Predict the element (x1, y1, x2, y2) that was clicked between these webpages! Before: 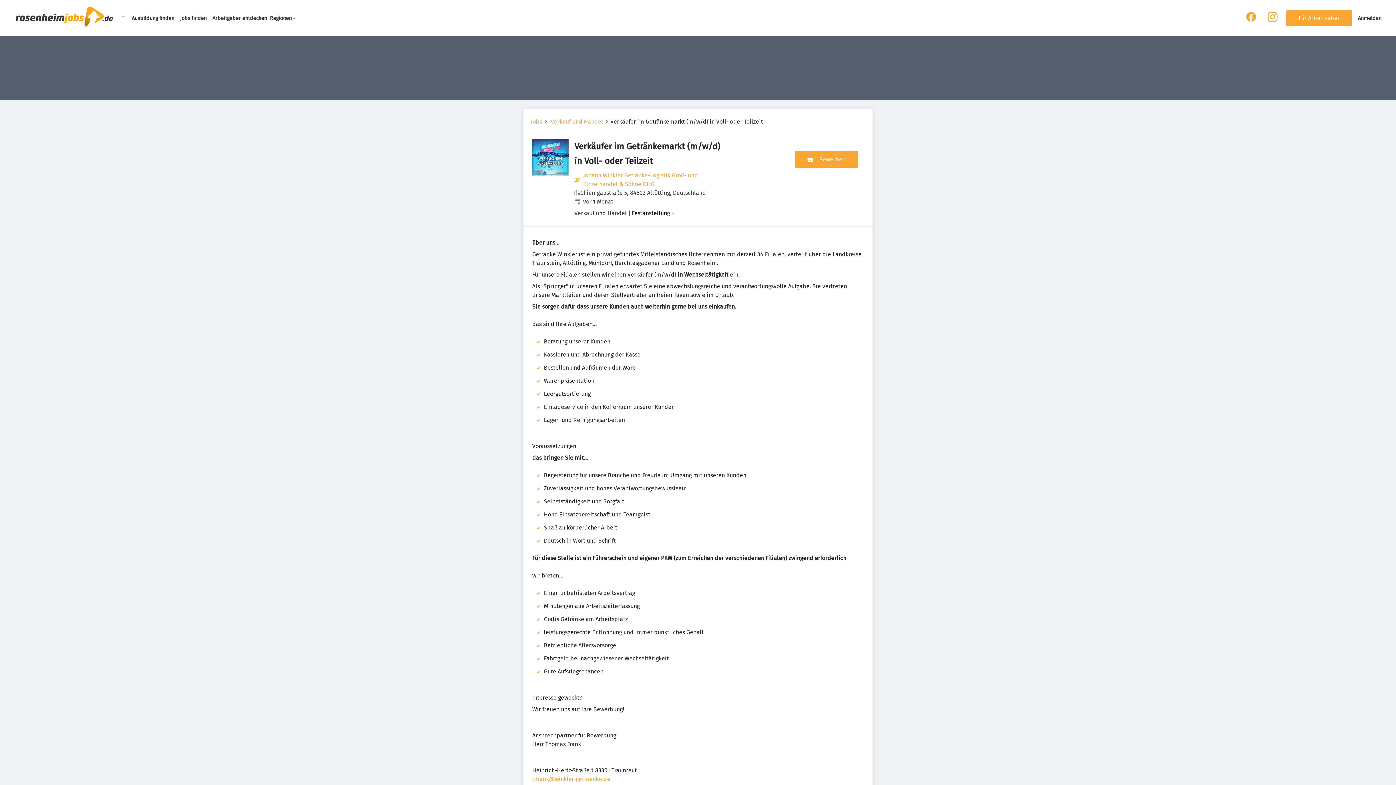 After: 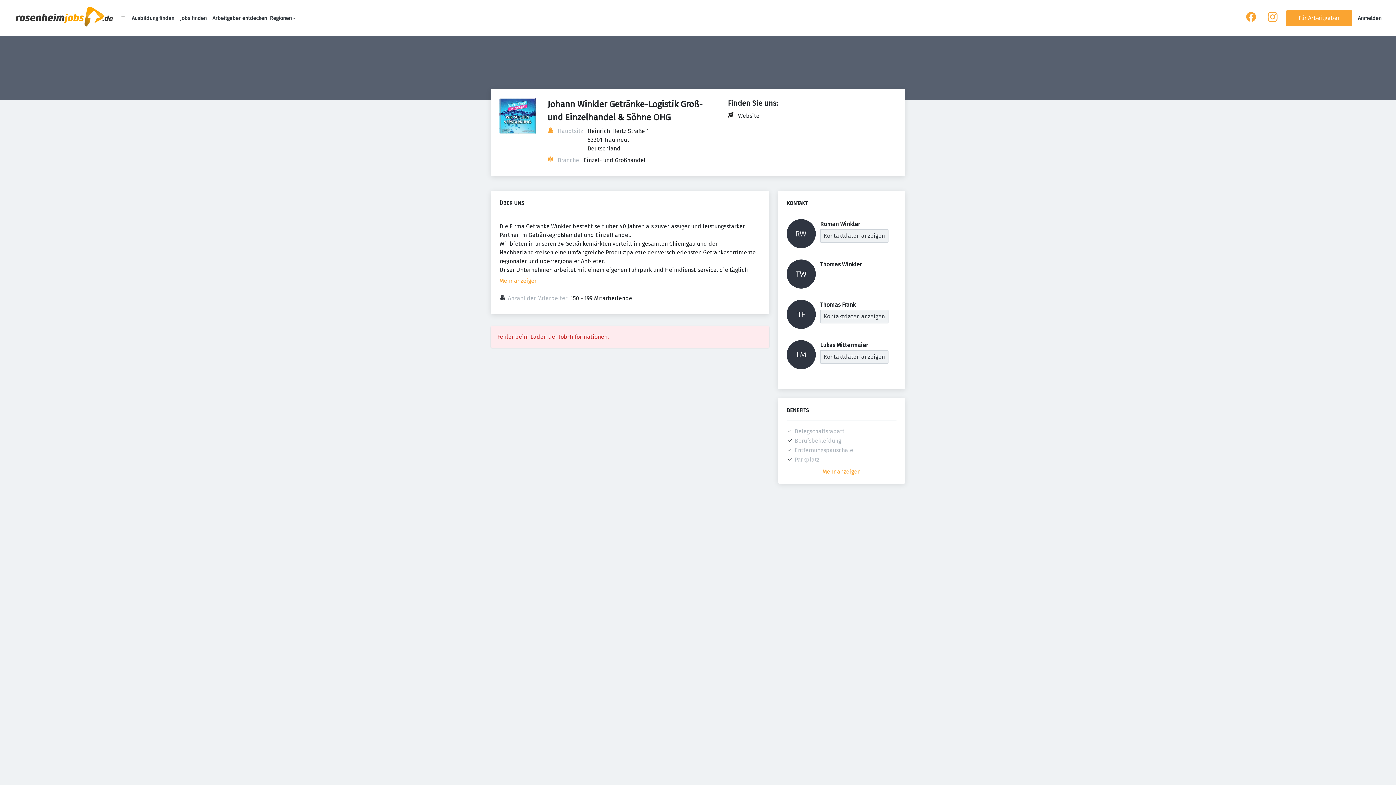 Action: label: Johann Winkler Getränke-Logistik Groß- und Einzelhandel & Söhne OHG bbox: (583, 171, 723, 188)